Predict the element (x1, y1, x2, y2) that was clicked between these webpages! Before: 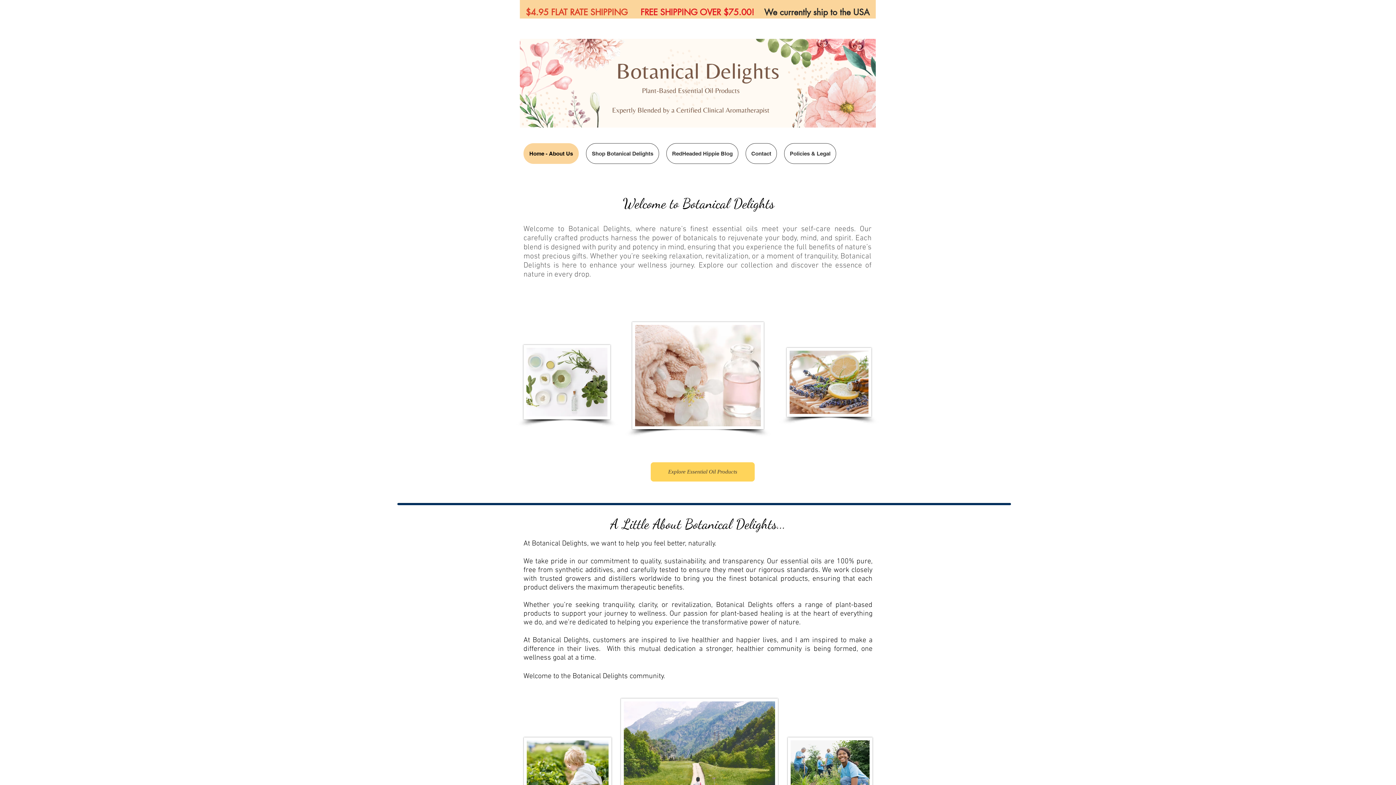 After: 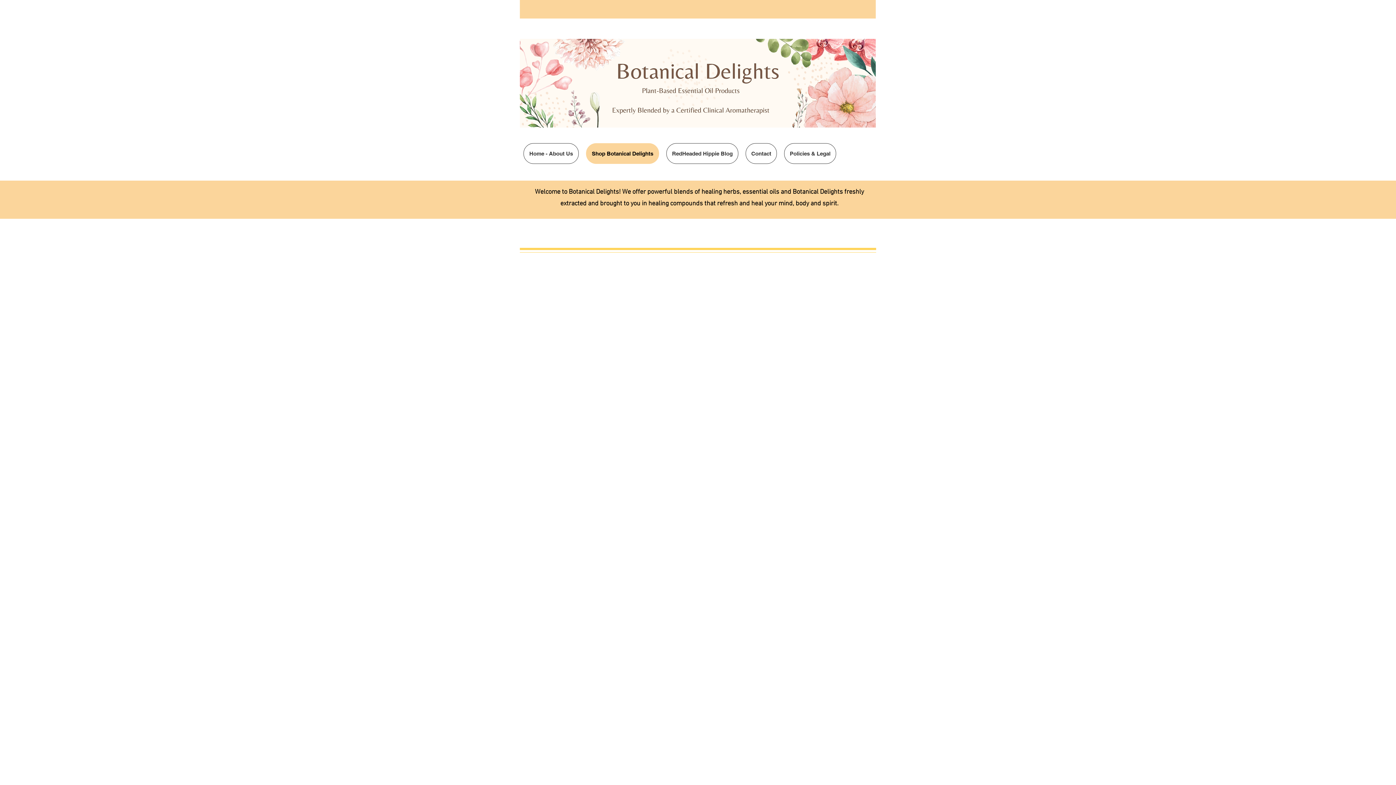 Action: label: Shop Botanical Delights bbox: (586, 143, 659, 164)